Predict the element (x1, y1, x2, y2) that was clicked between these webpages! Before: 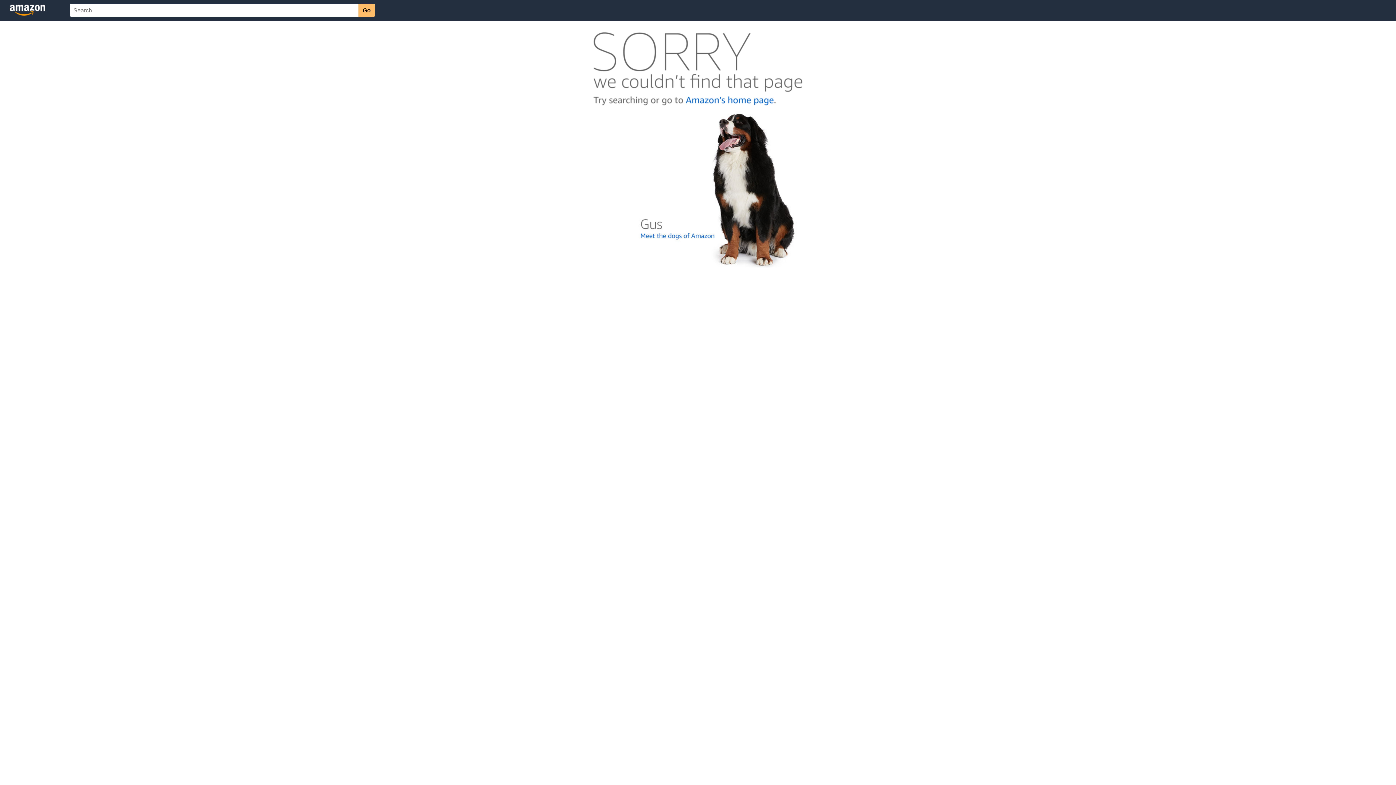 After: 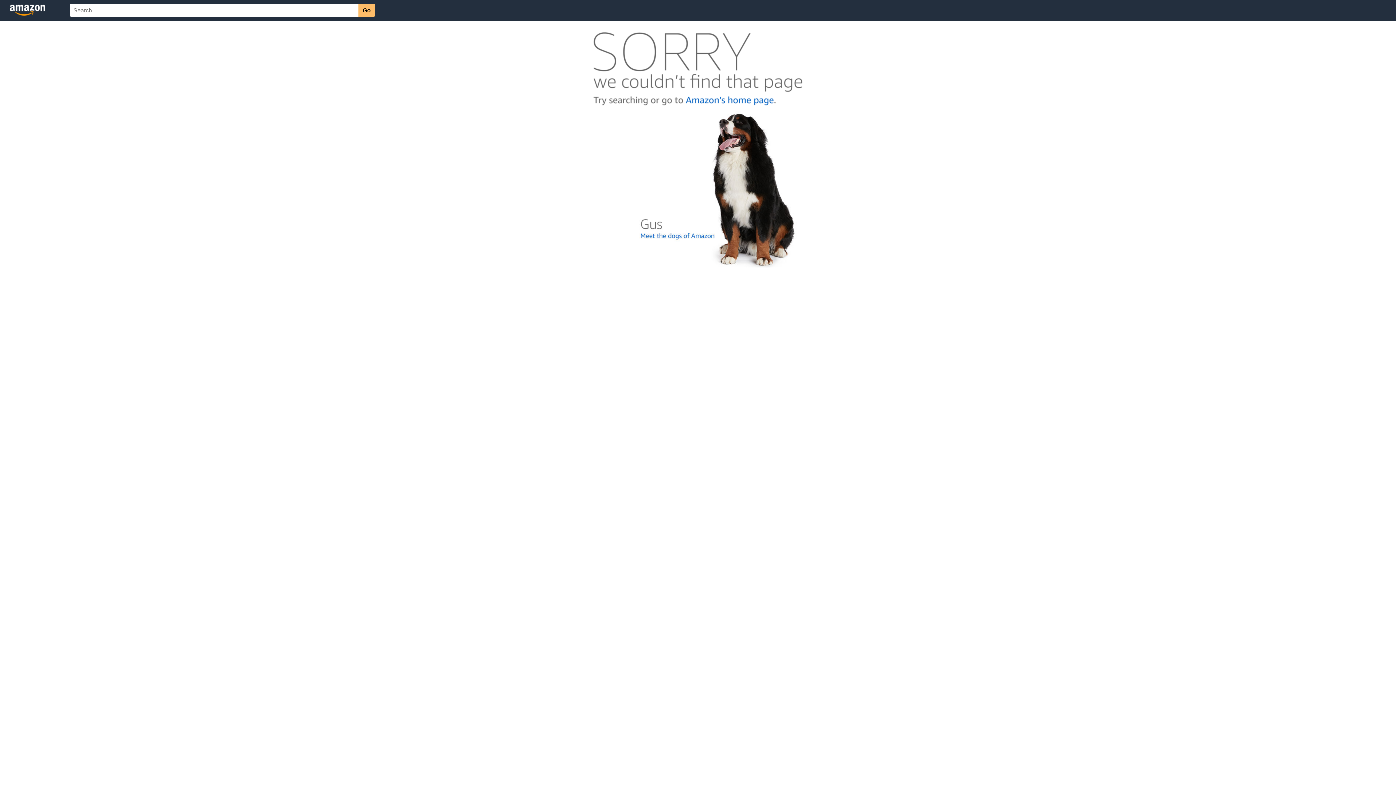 Action: bbox: (592, 262, 803, 268)